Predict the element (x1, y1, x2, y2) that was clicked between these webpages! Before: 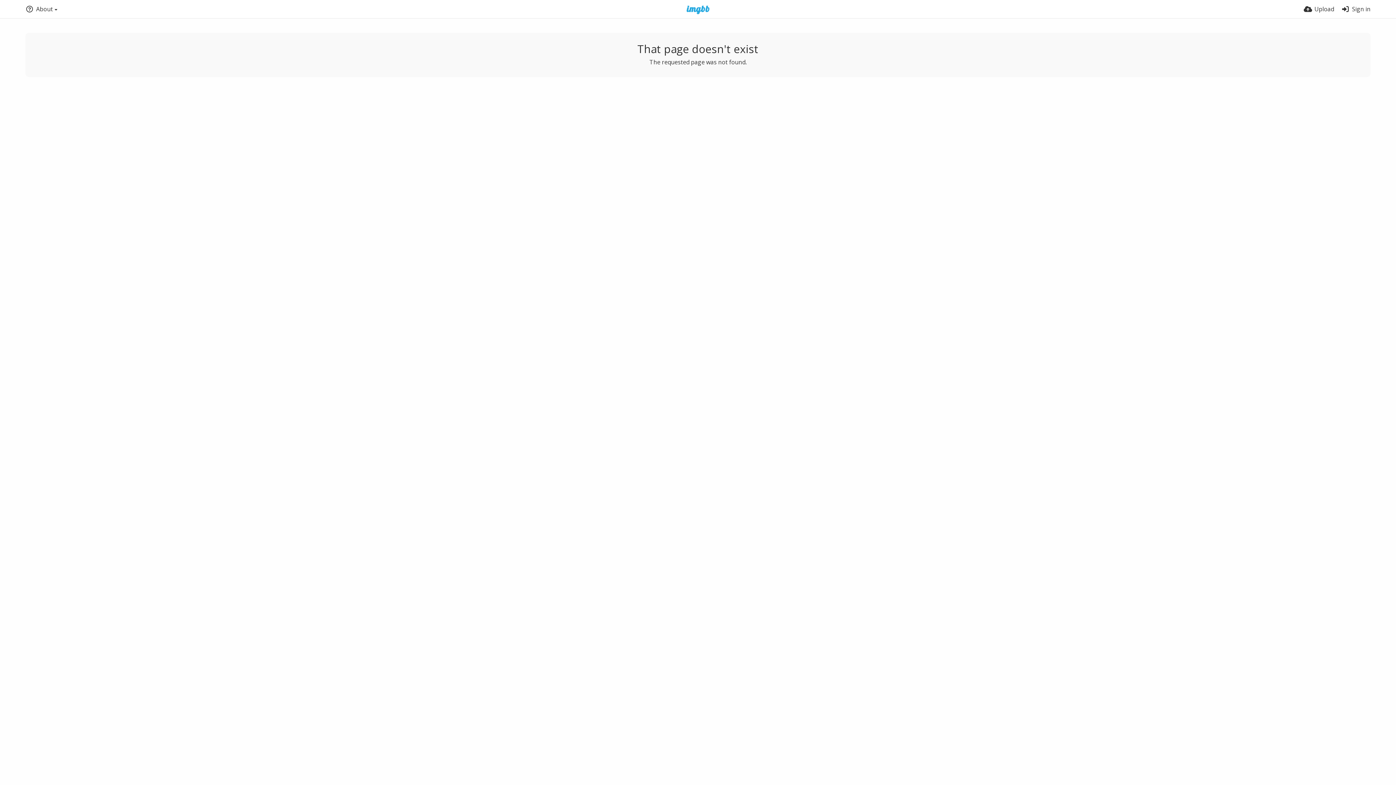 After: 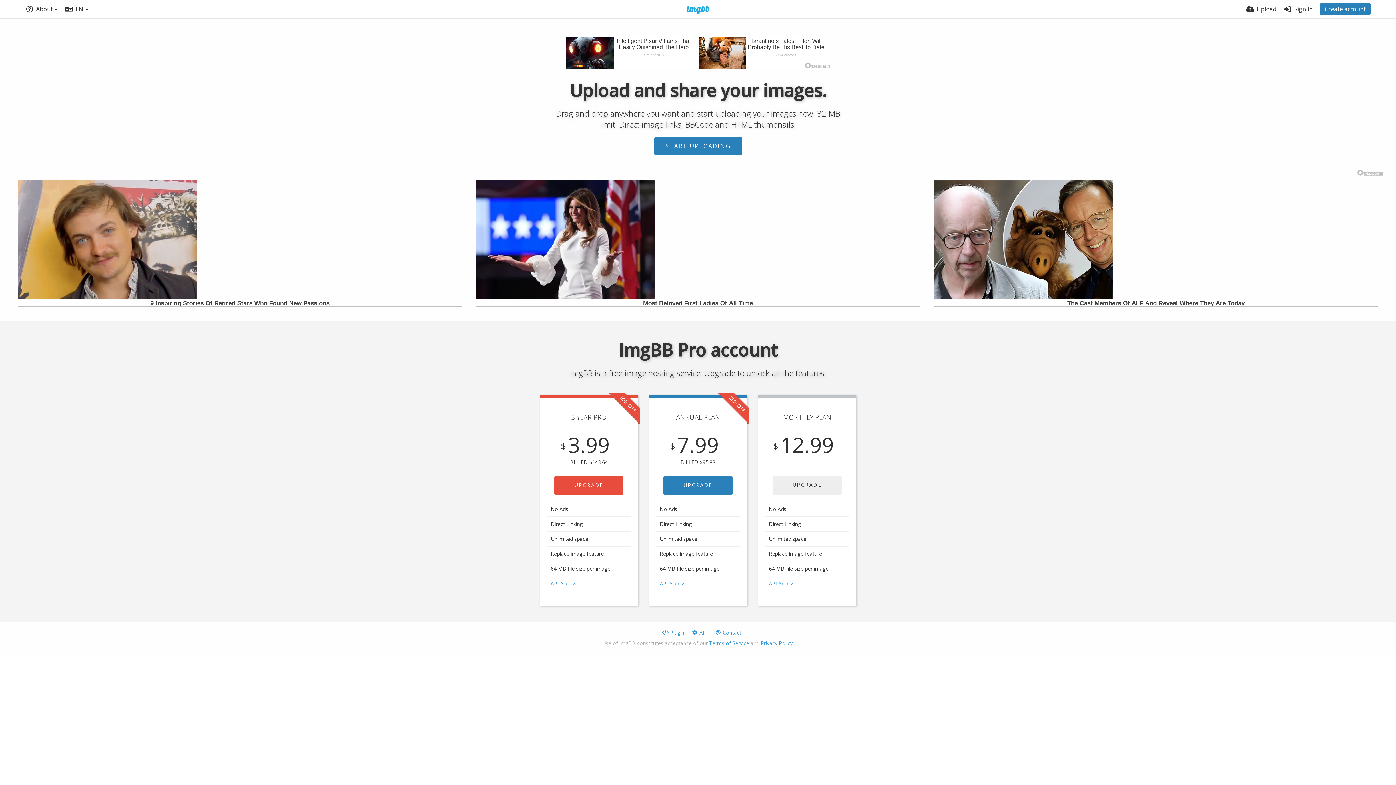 Action: bbox: (677, 5, 719, 14)